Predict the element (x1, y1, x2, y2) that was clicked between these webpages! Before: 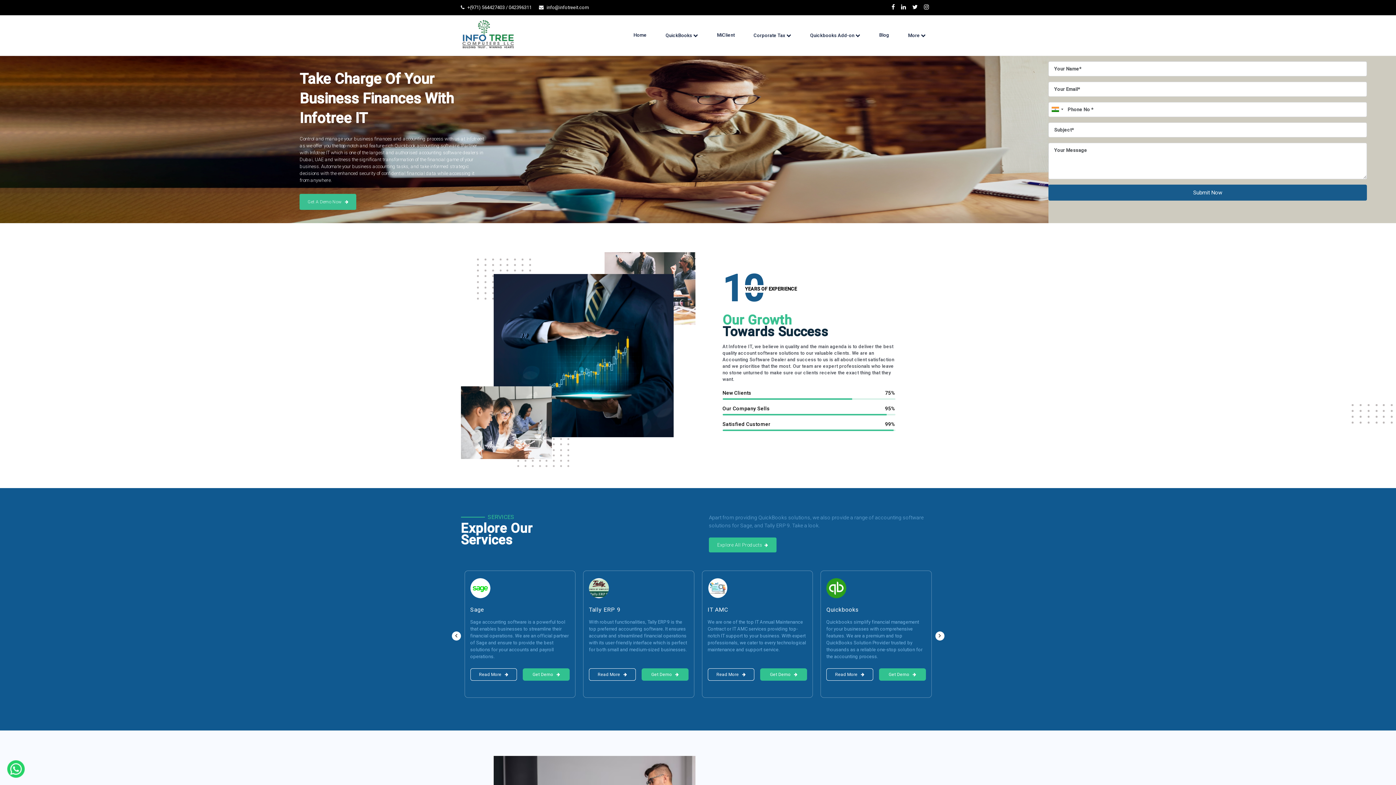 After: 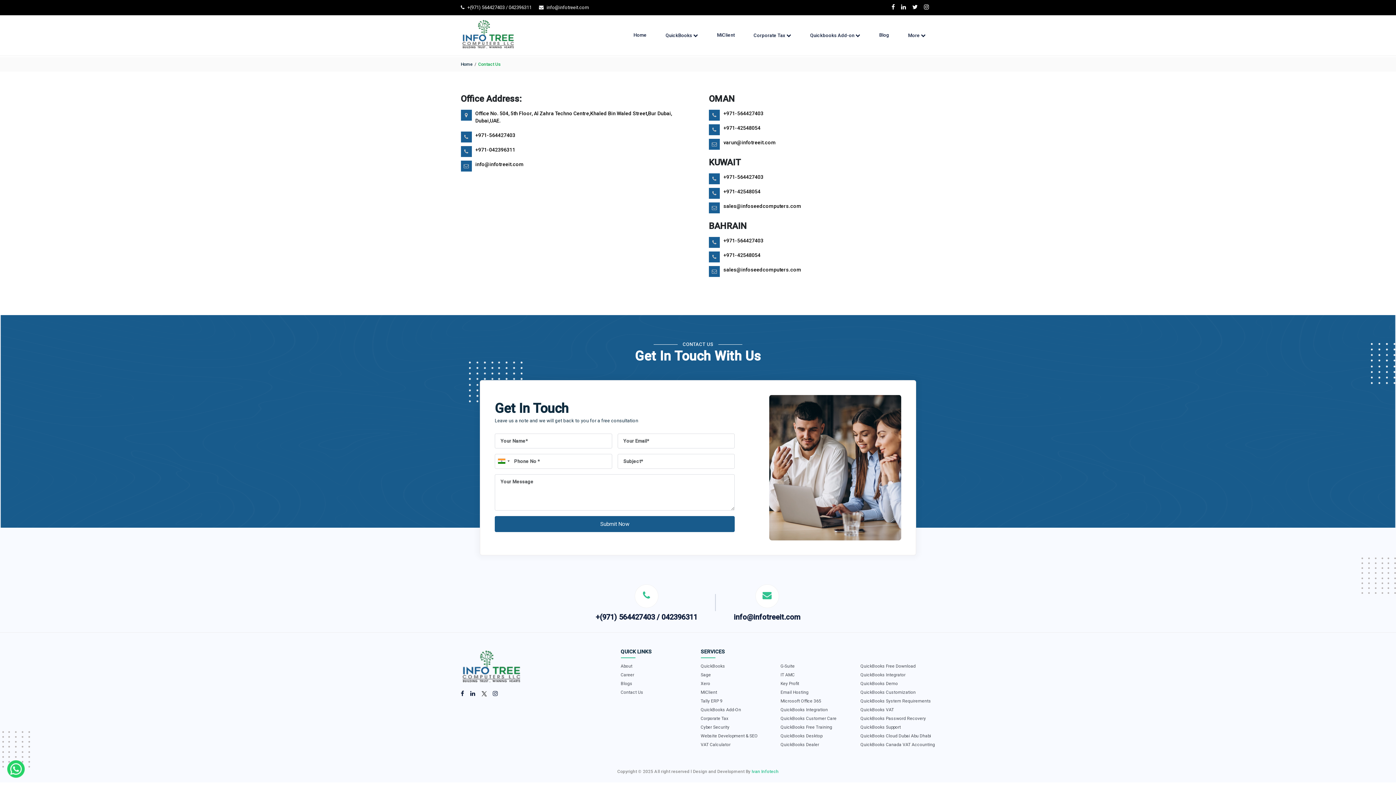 Action: label: Get A Demo Now  bbox: (299, 193, 356, 209)